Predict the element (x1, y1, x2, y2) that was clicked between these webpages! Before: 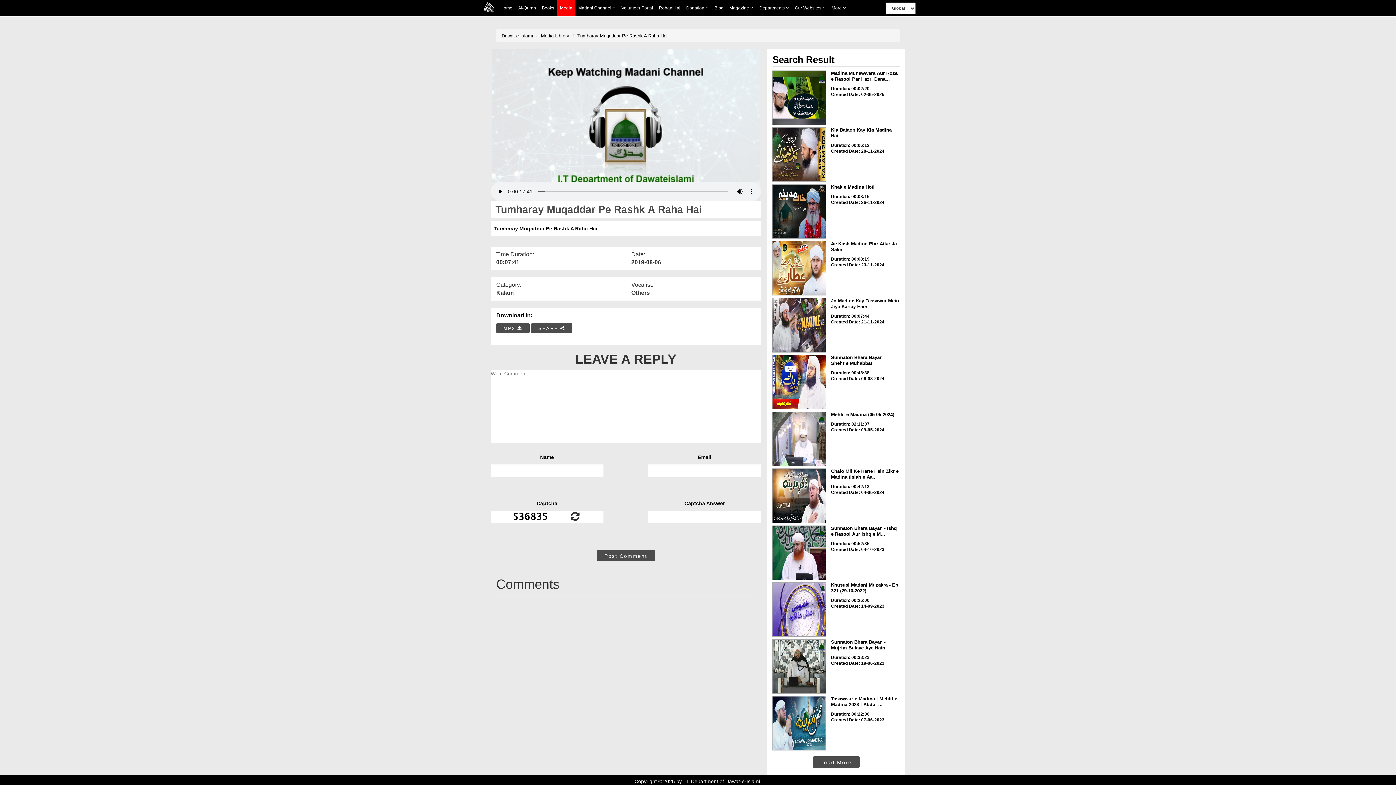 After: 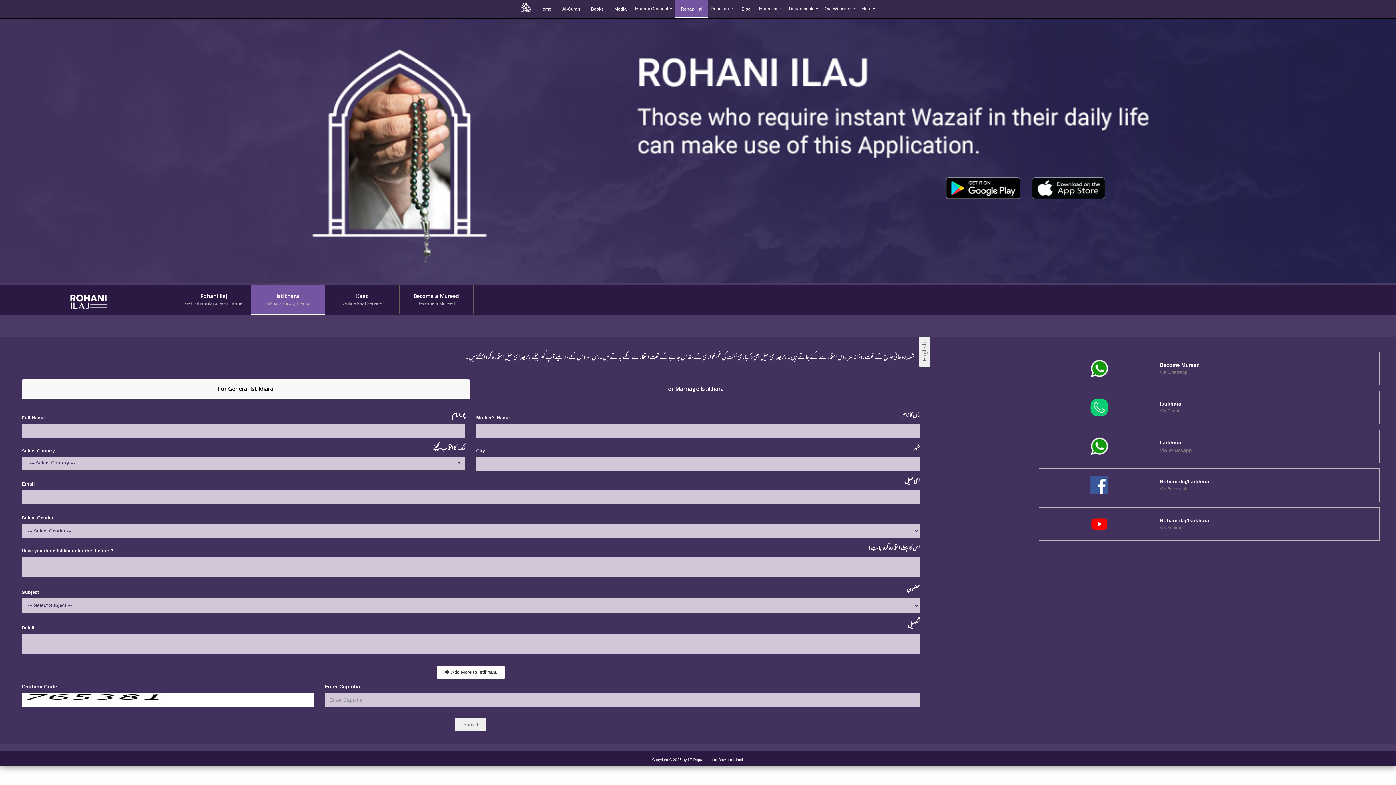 Action: label: Rohani Ilaj bbox: (656, 0, 683, 16)